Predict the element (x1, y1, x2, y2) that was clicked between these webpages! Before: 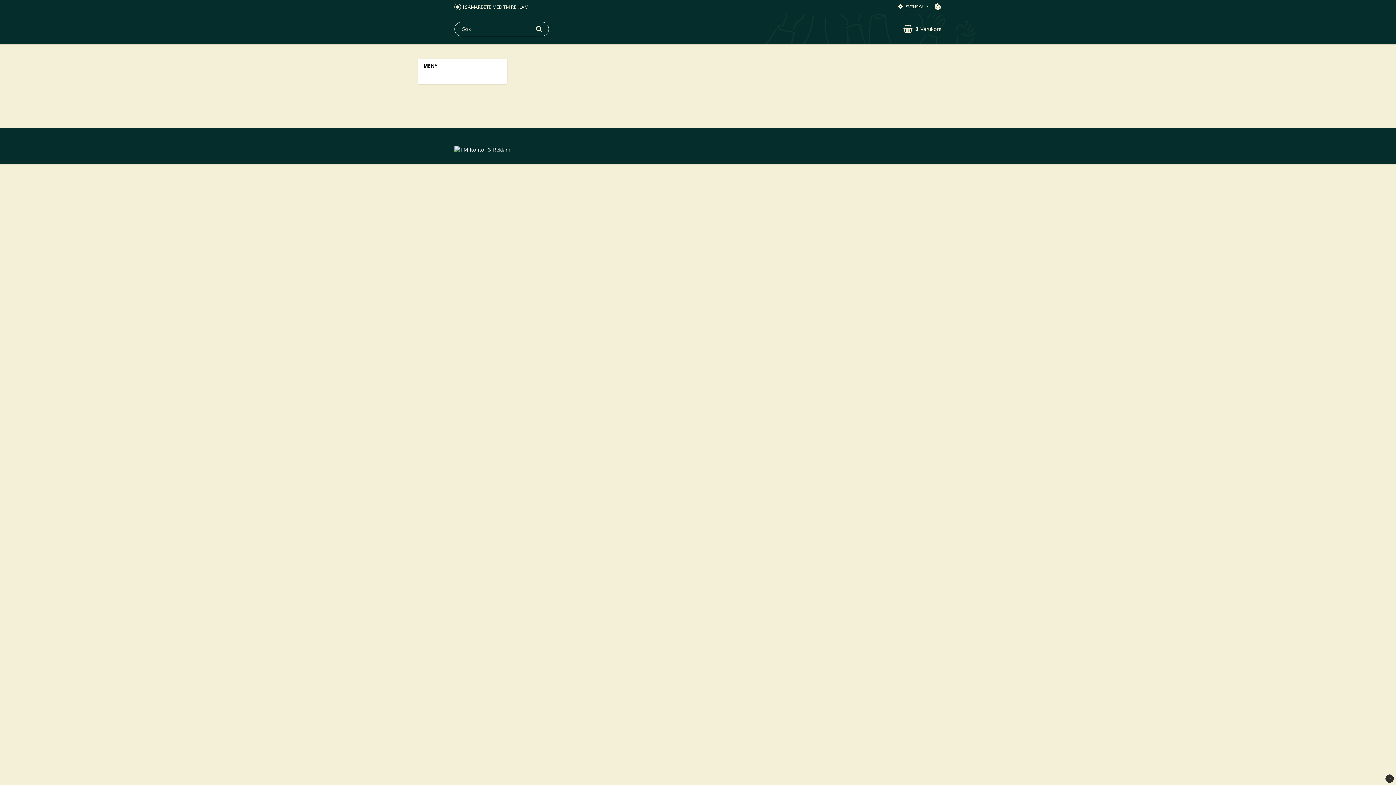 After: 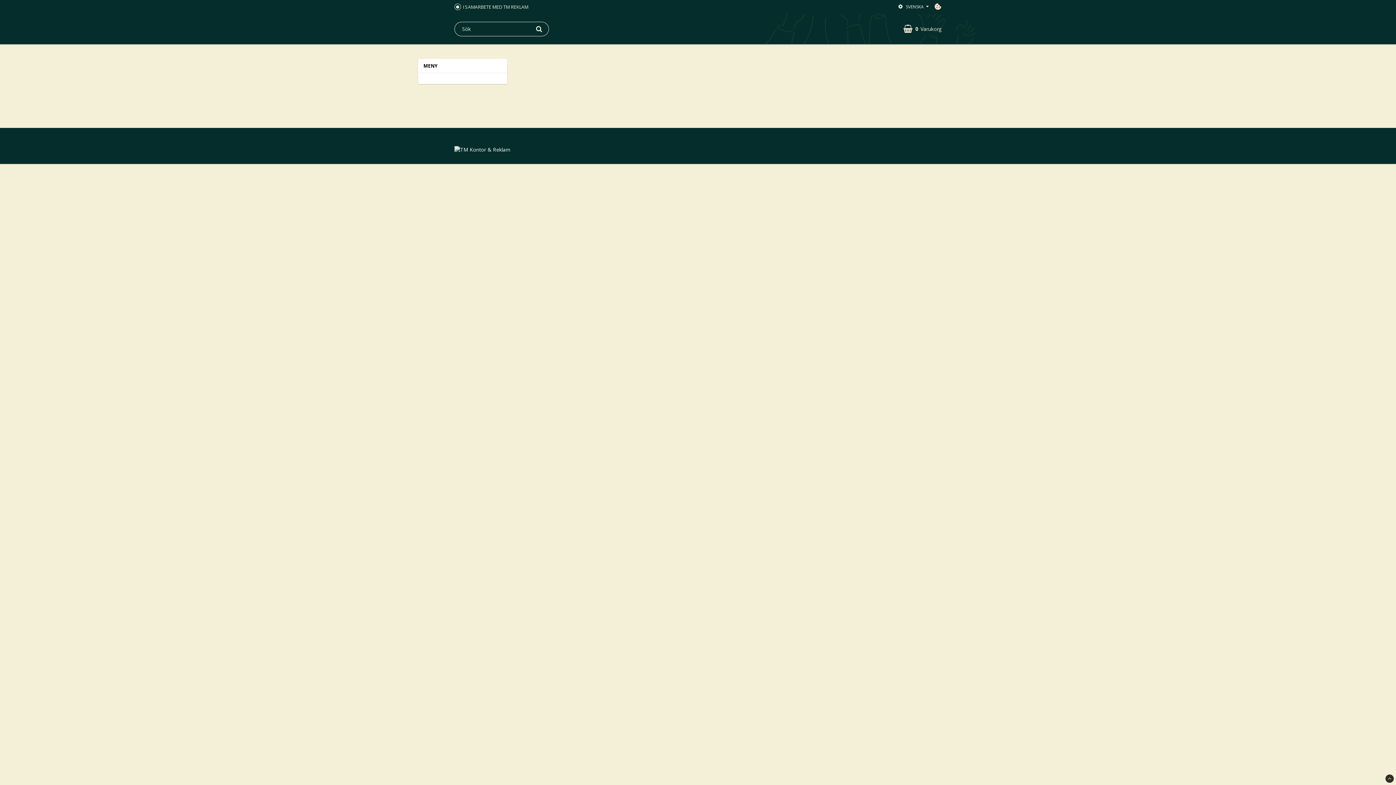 Action: label: Cookie-inställningar bbox: (934, 2, 941, 10)